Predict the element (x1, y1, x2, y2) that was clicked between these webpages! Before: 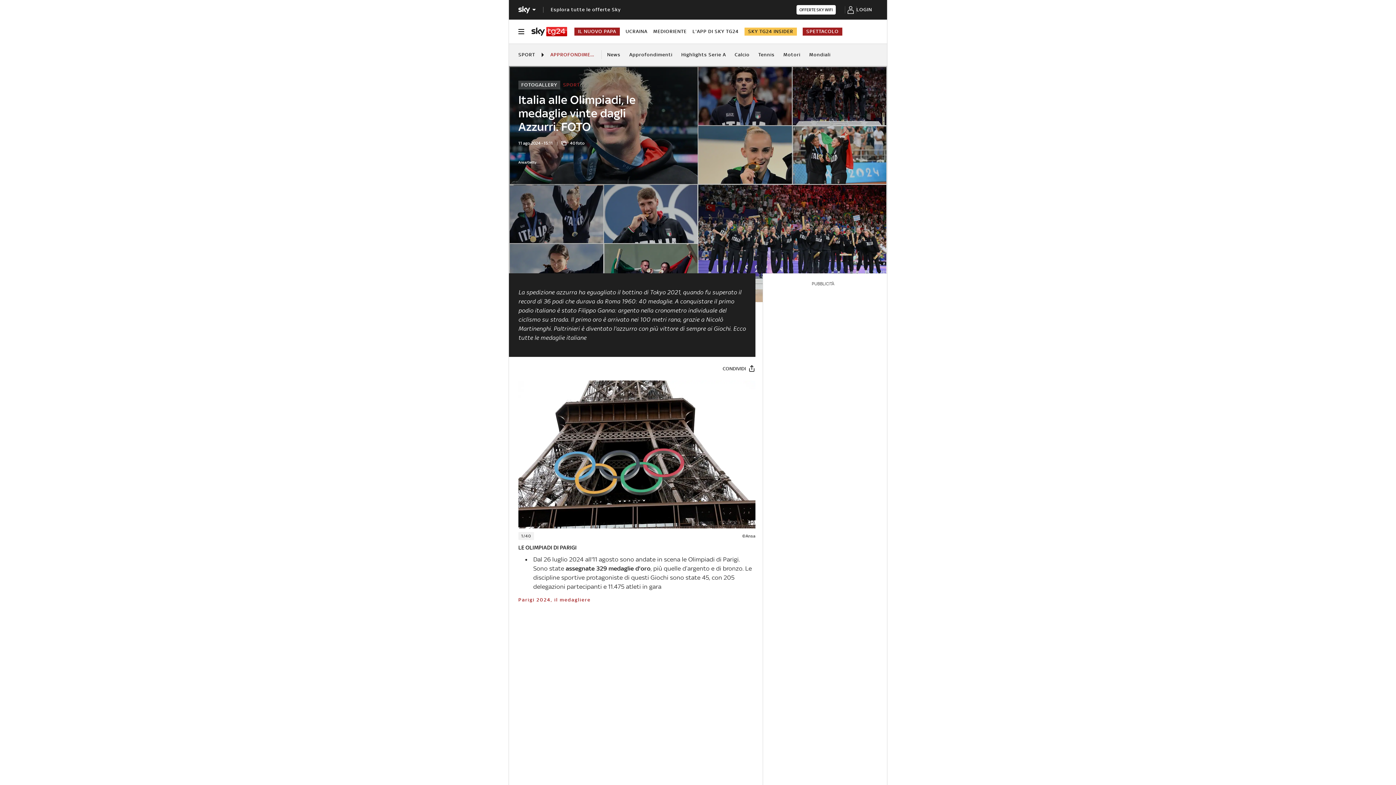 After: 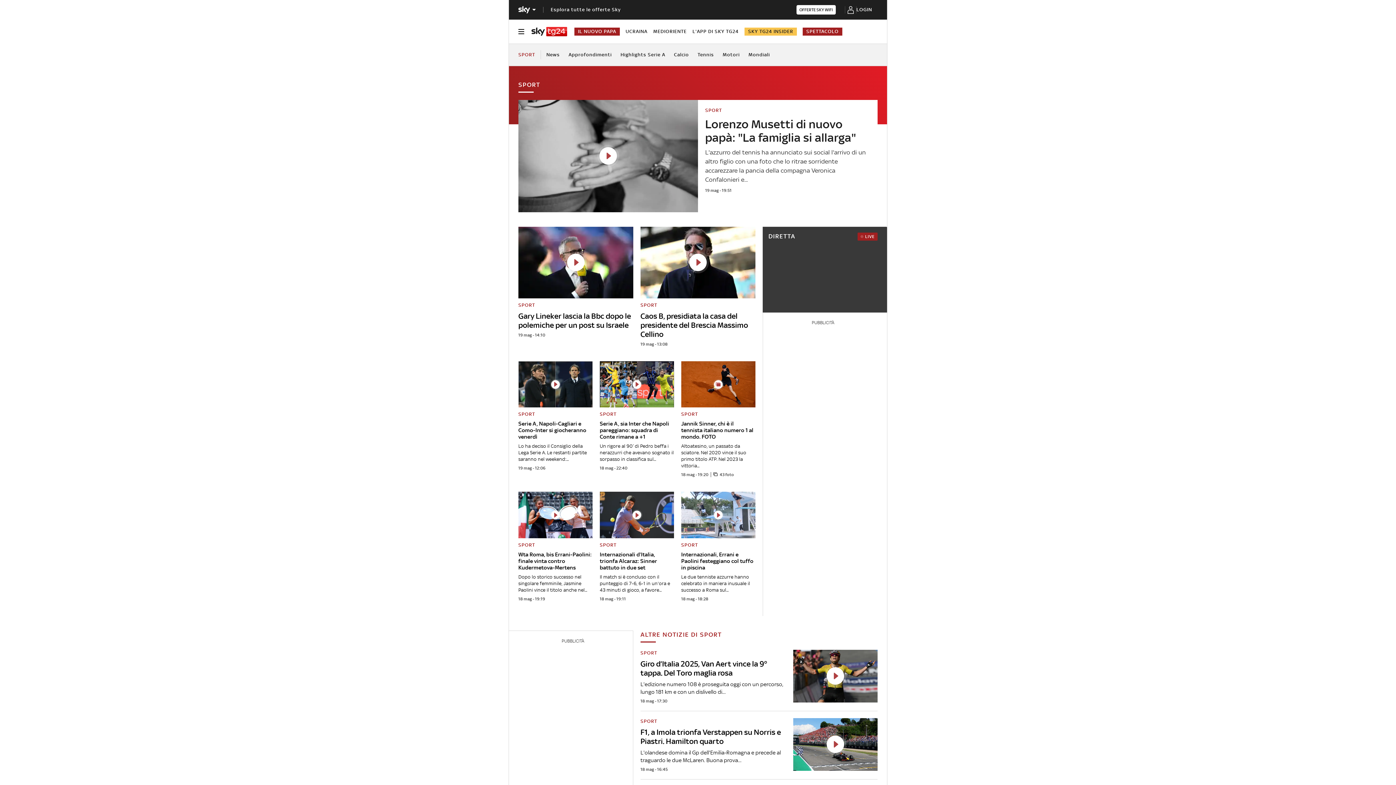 Action: label: News bbox: (607, 43, 620, 65)